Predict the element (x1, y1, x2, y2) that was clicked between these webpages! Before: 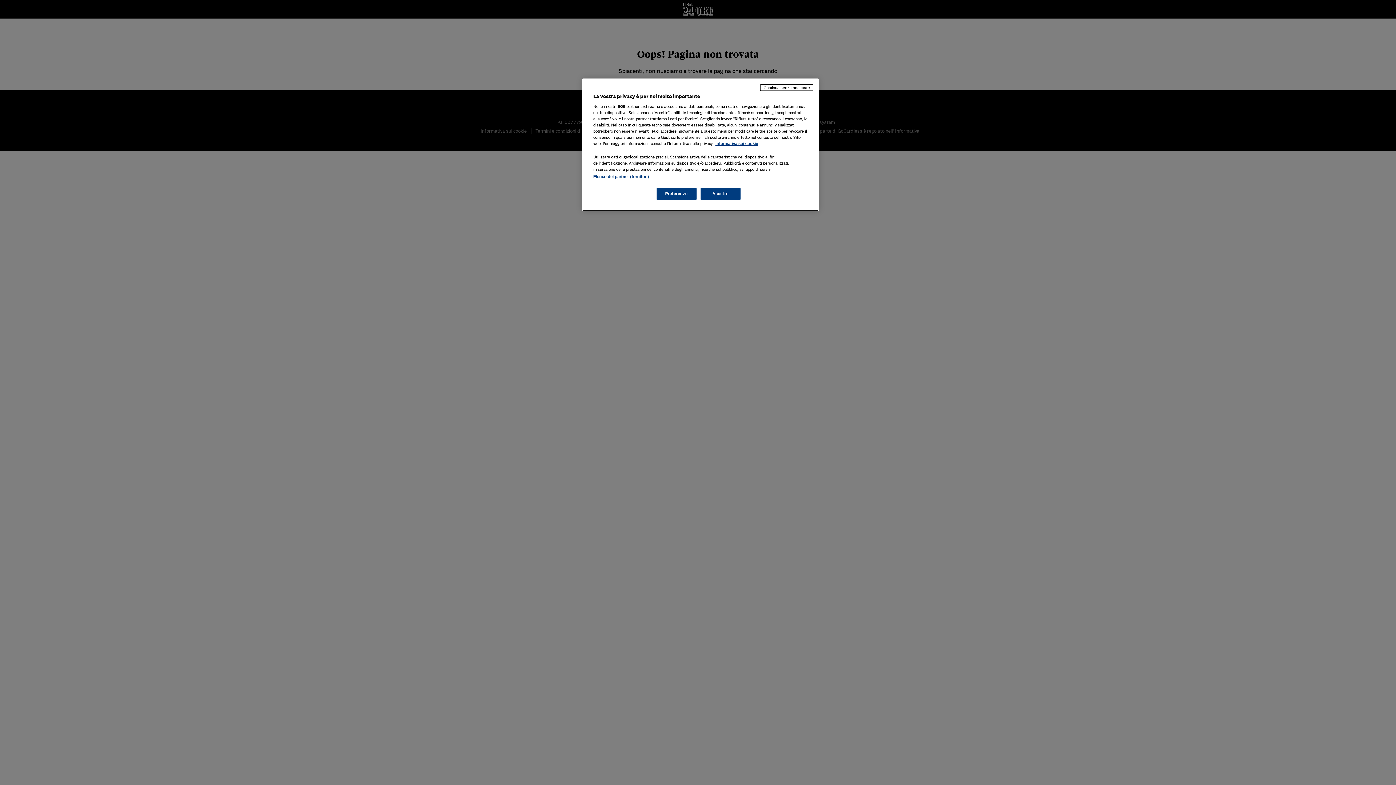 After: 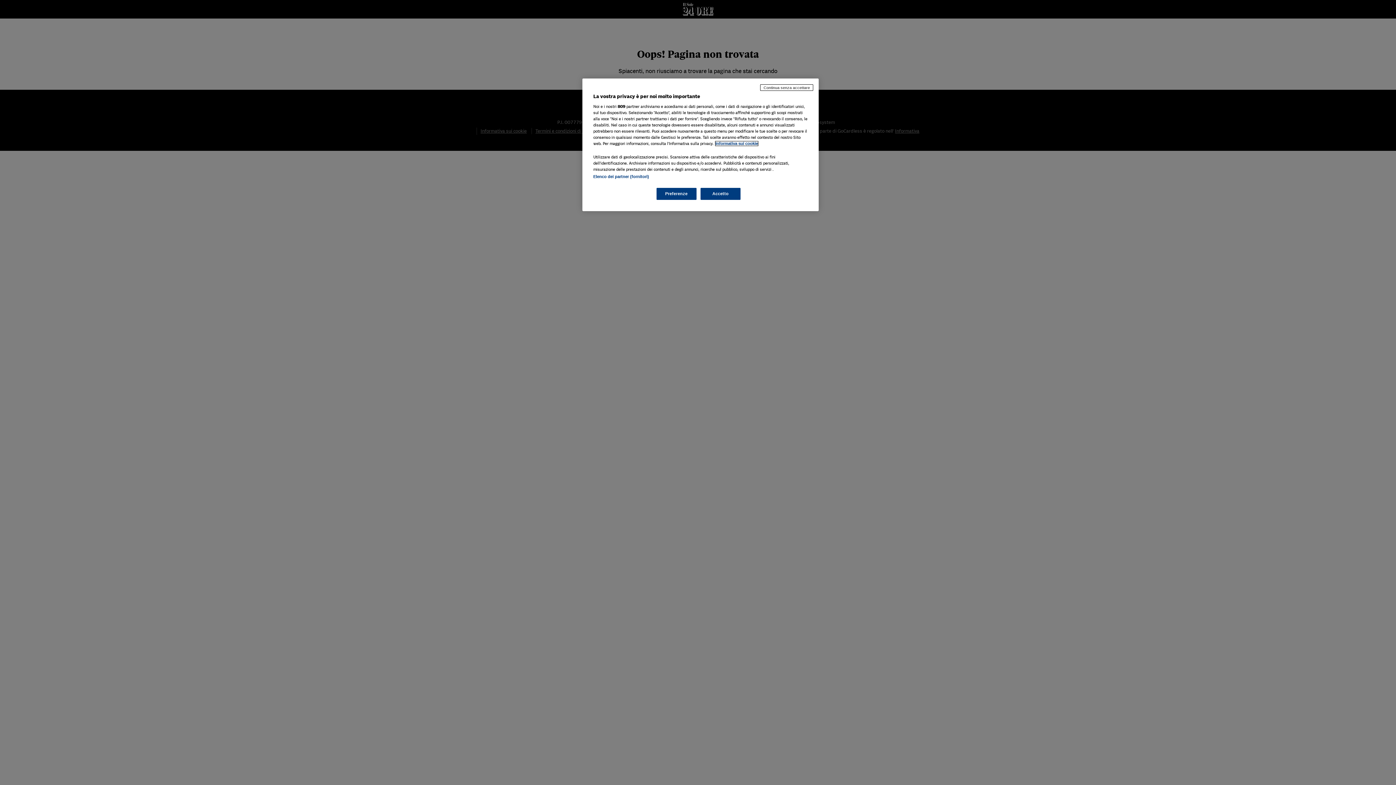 Action: label: Maggiori informazioni sulla tua privacy, apre in una nuova scheda bbox: (715, 141, 758, 145)